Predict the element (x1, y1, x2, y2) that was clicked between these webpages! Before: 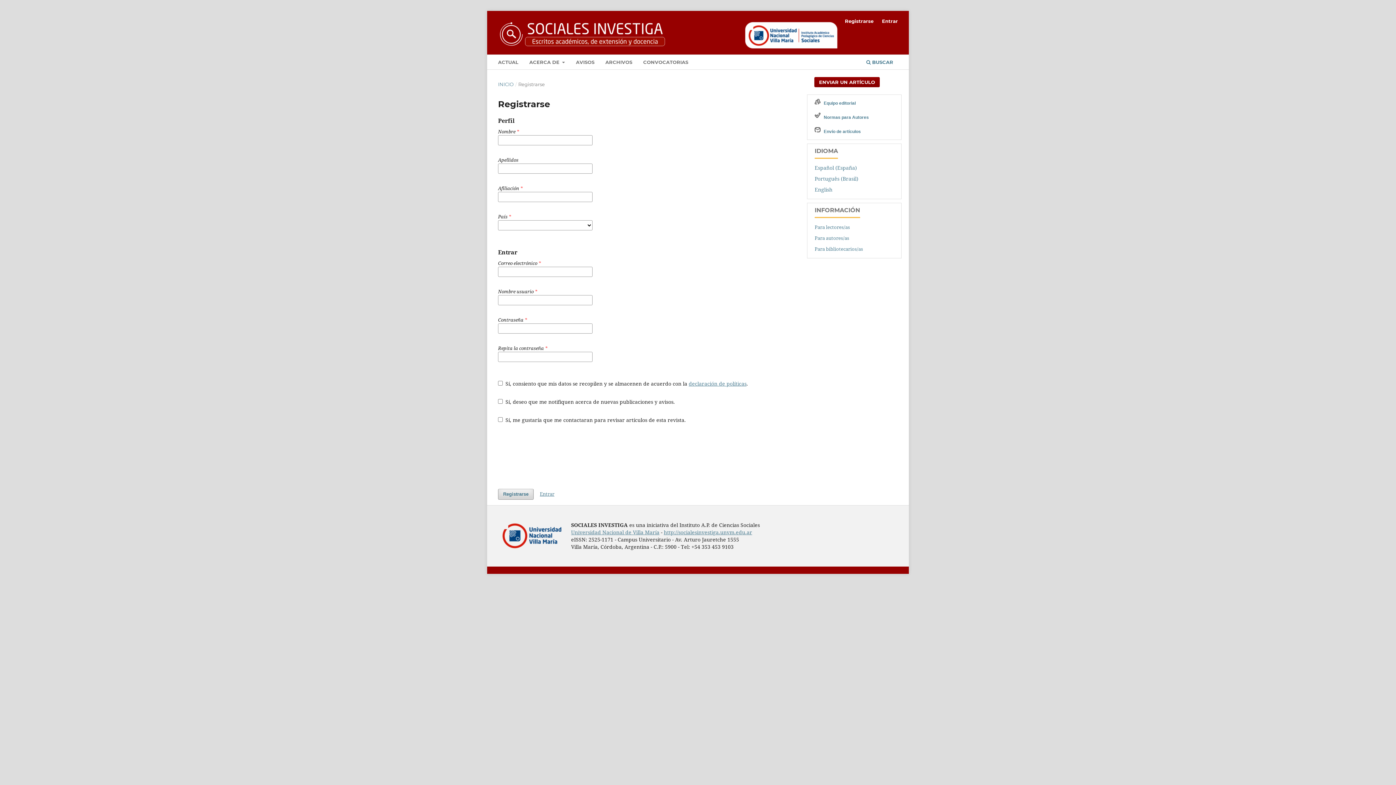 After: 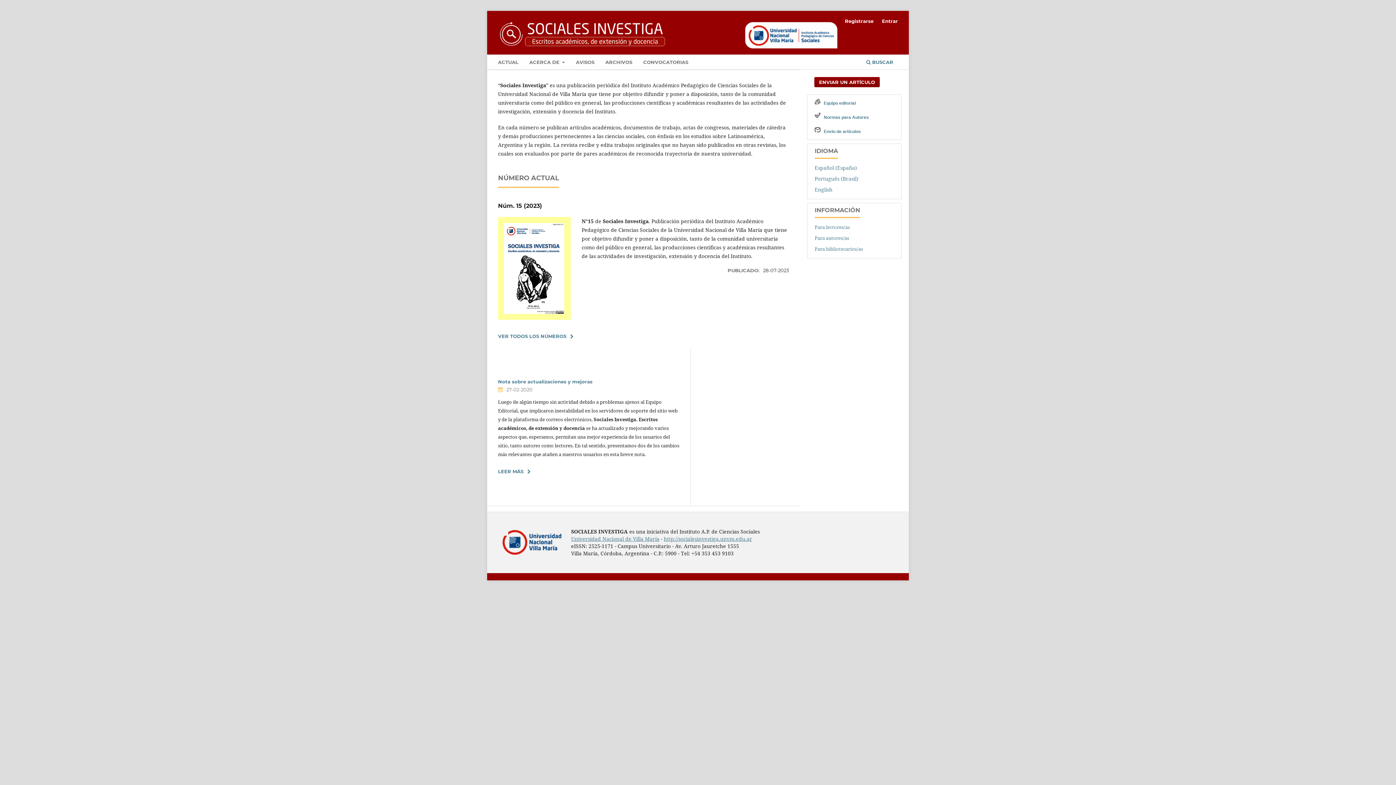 Action: bbox: (498, 18, 667, 47)